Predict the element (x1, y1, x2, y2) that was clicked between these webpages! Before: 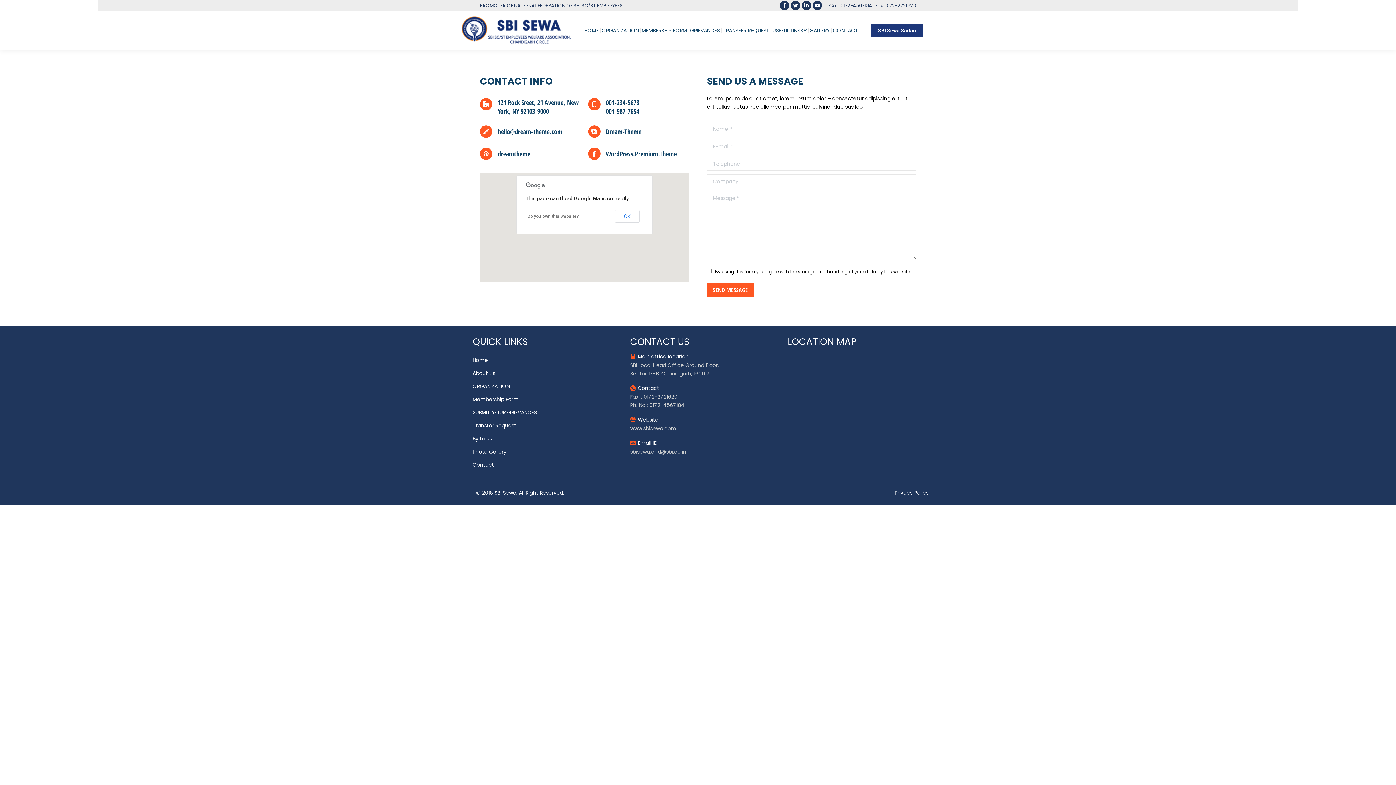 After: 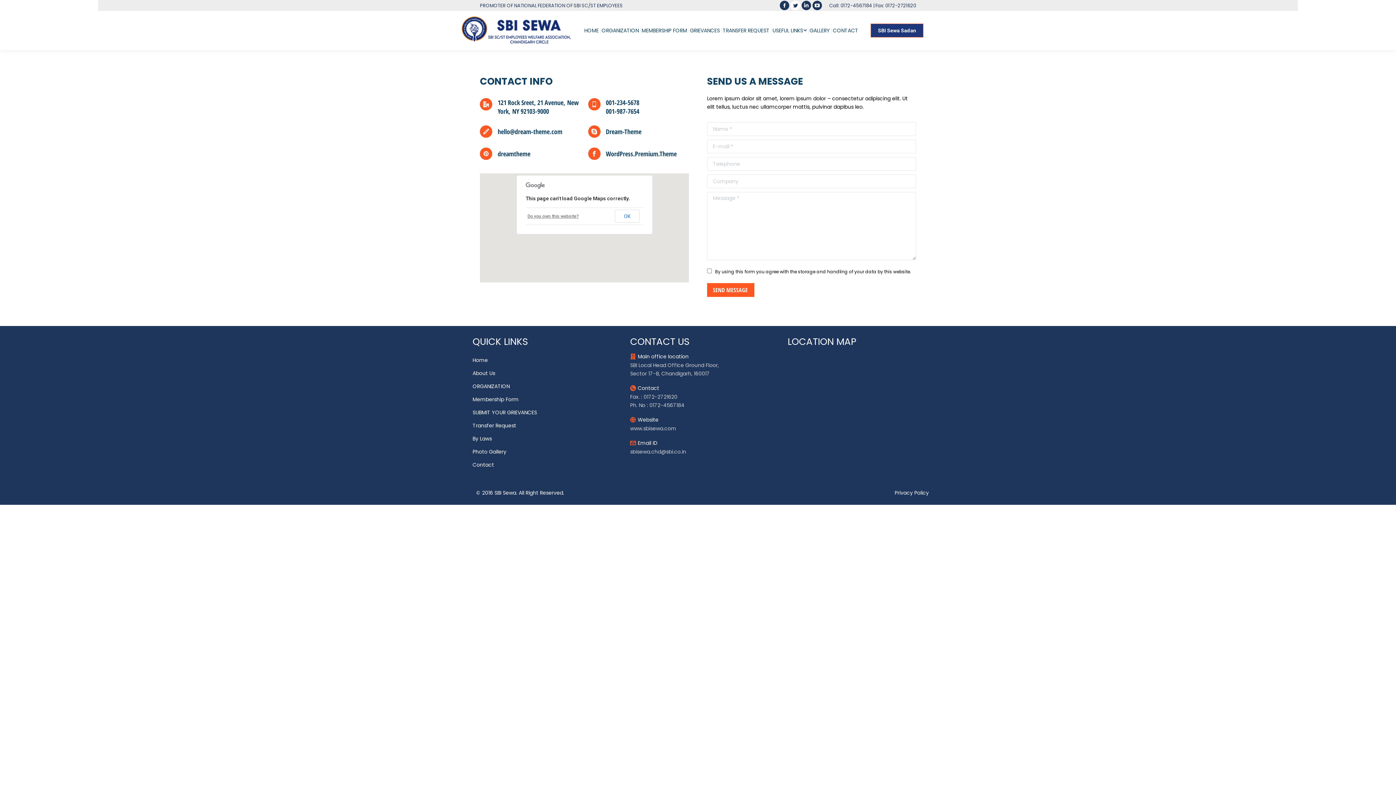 Action: label: Twitter page opens in new window bbox: (790, 0, 800, 10)